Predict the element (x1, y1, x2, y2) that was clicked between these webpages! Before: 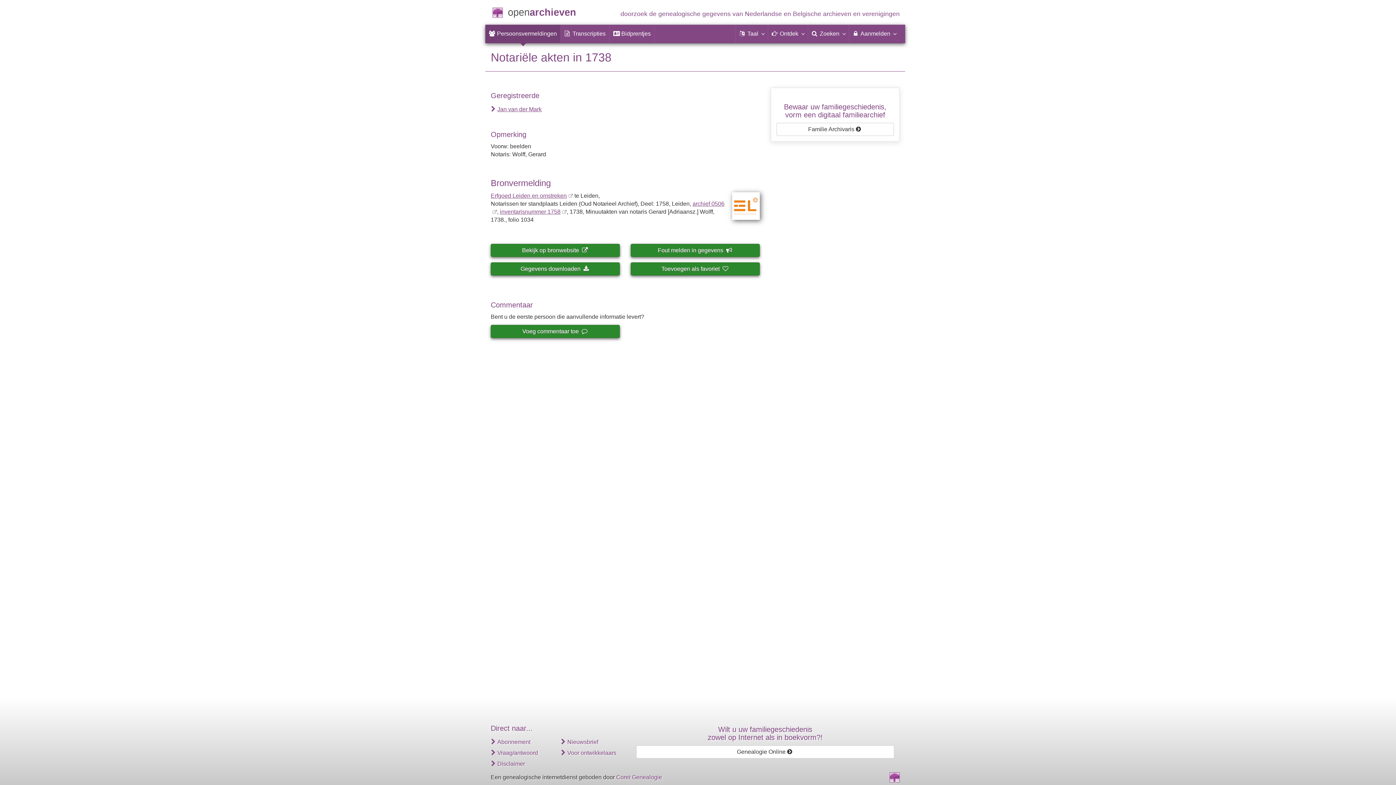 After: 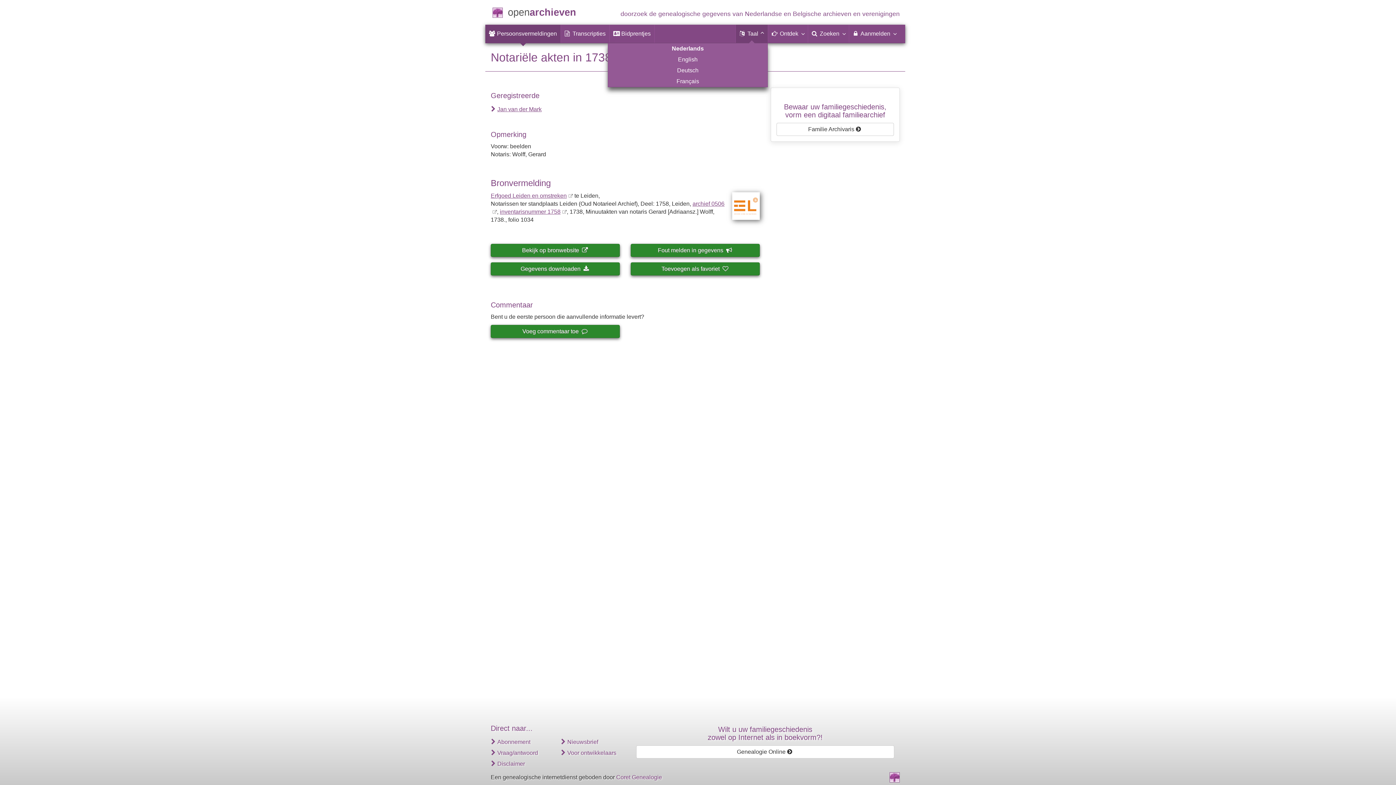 Action: bbox: (736, 24, 768, 42) label:  Taal